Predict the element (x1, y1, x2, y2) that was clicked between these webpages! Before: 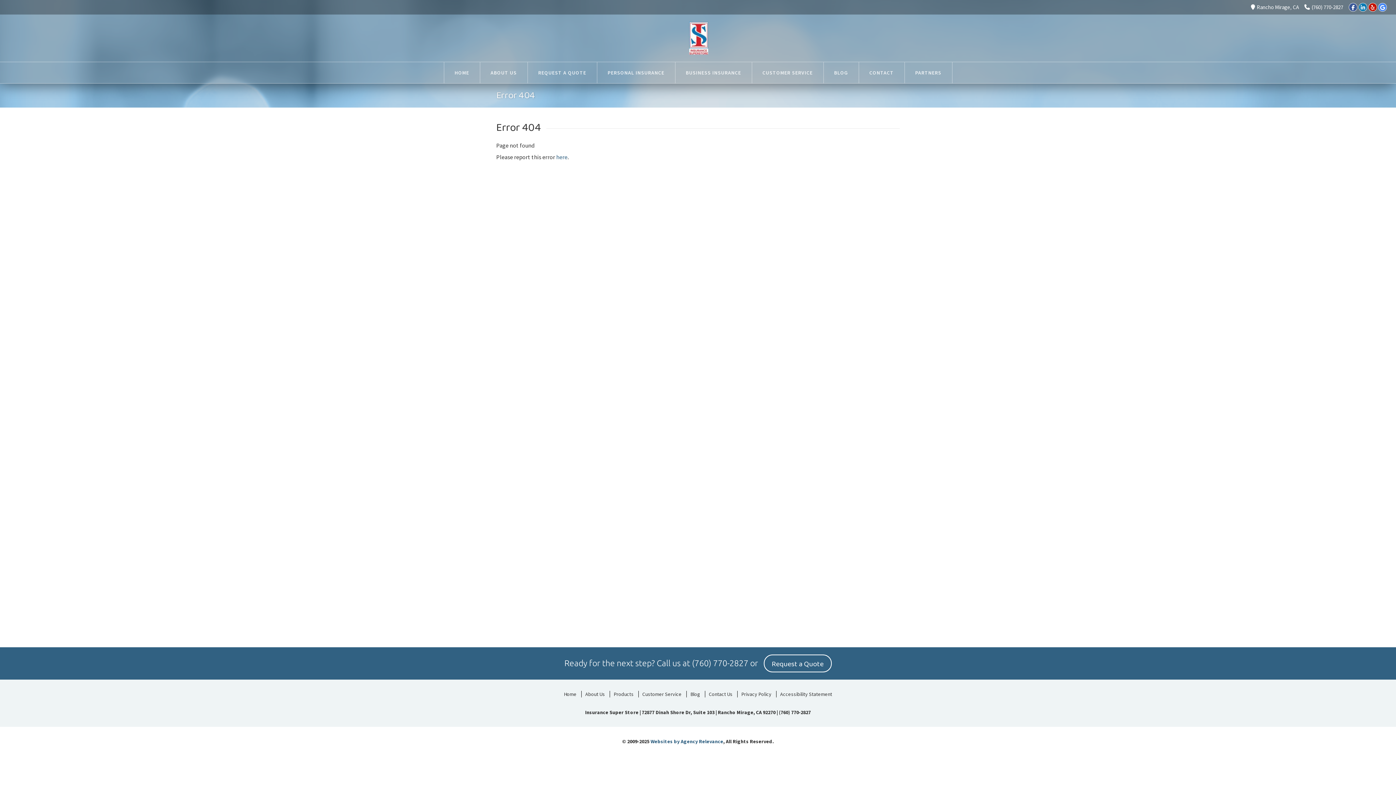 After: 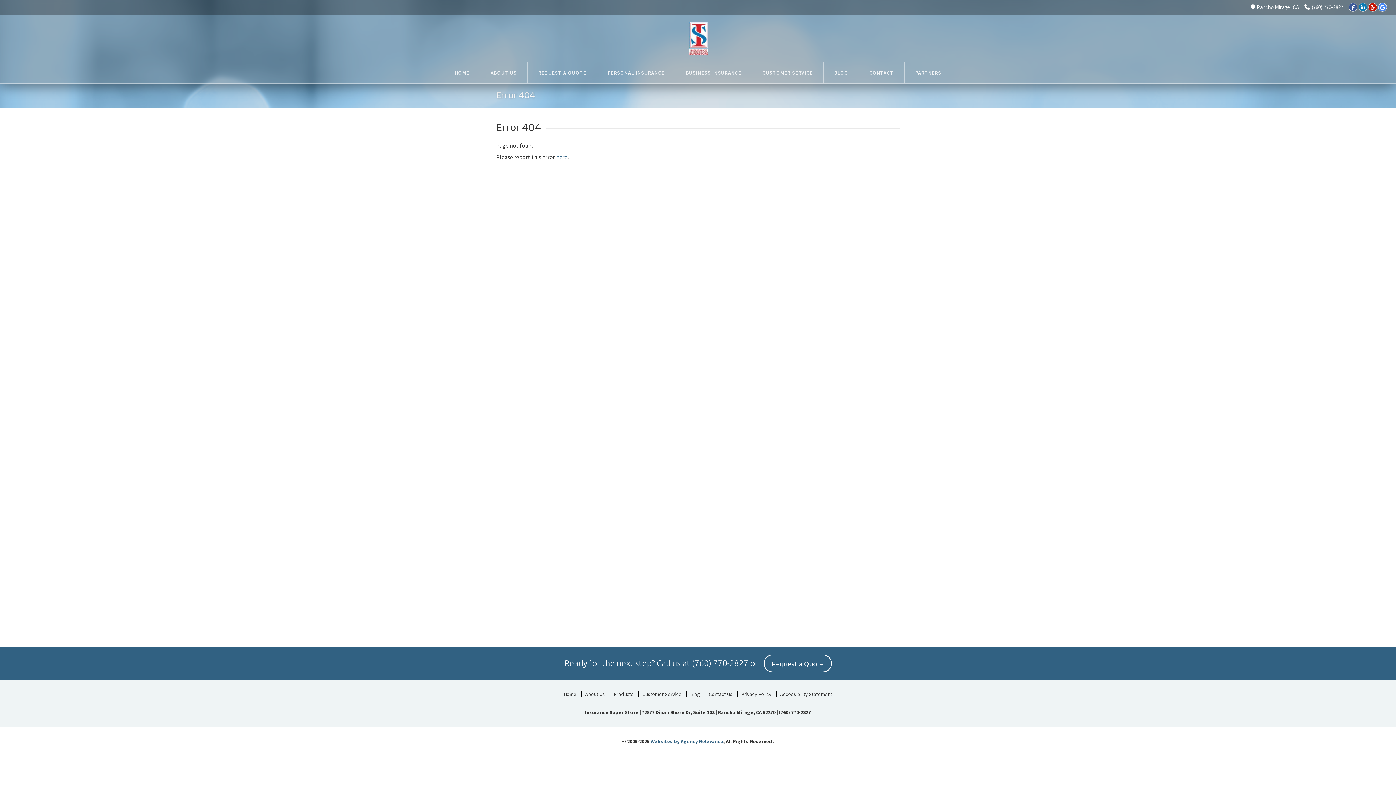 Action: bbox: (1304, 3, 1343, 10) label: (760) 770-2827